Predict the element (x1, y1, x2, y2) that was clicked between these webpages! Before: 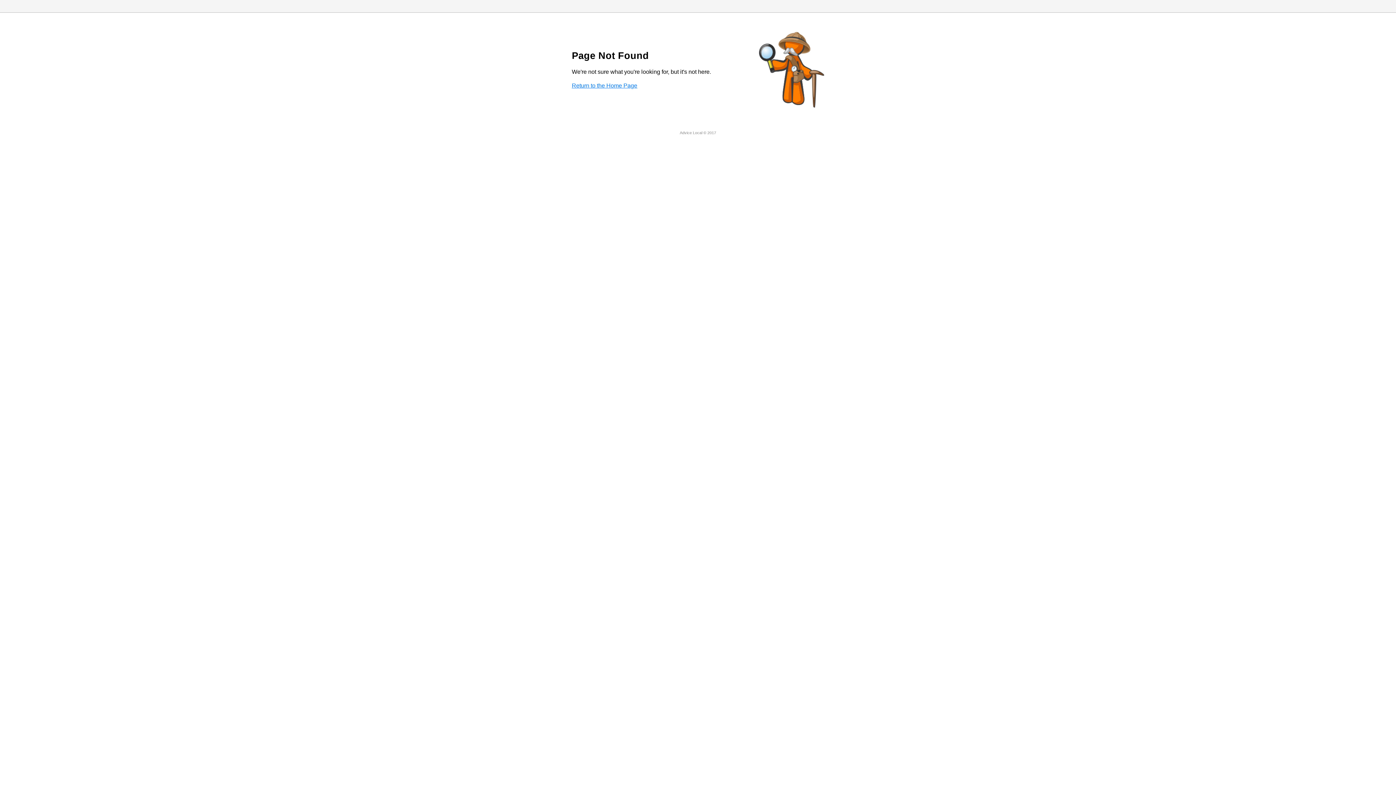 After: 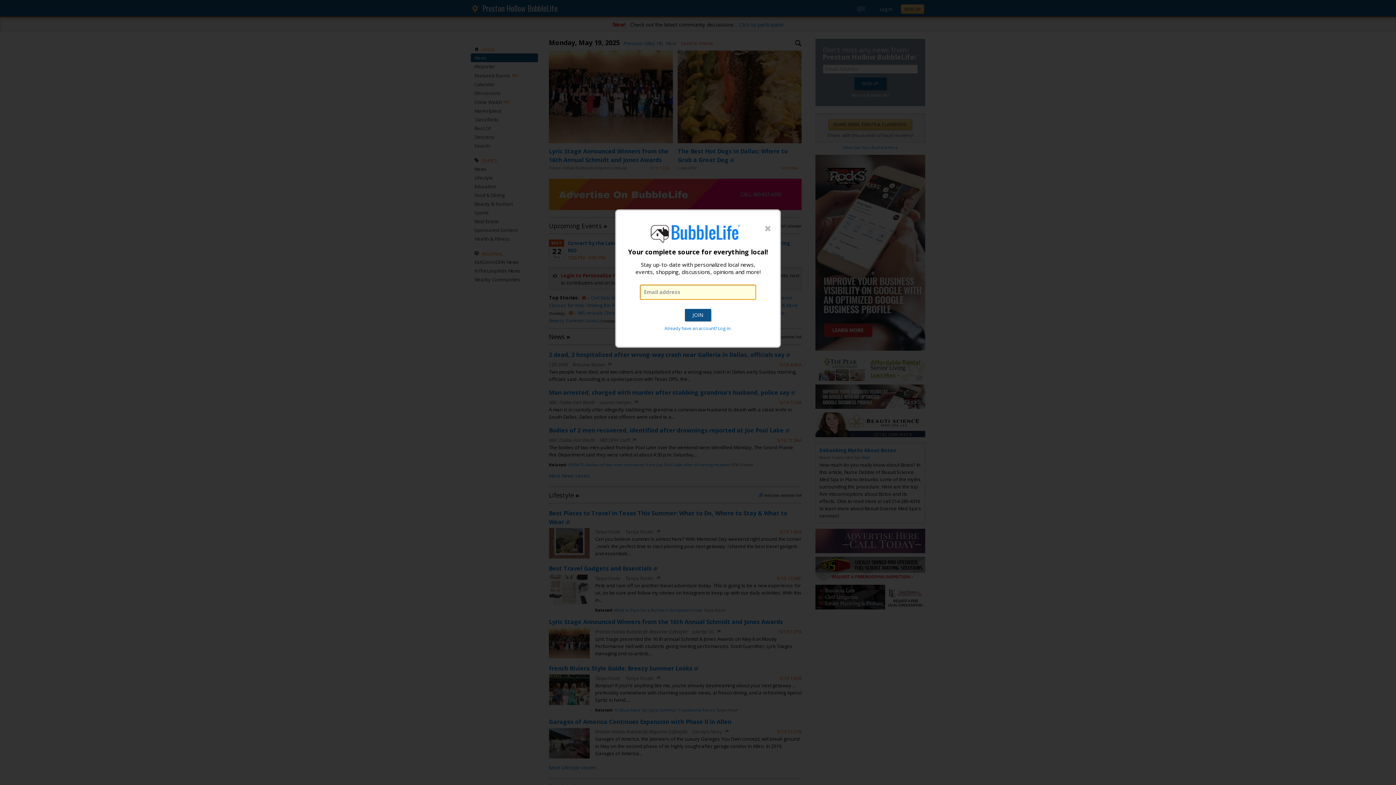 Action: label: Return to the Home Page bbox: (572, 82, 637, 88)